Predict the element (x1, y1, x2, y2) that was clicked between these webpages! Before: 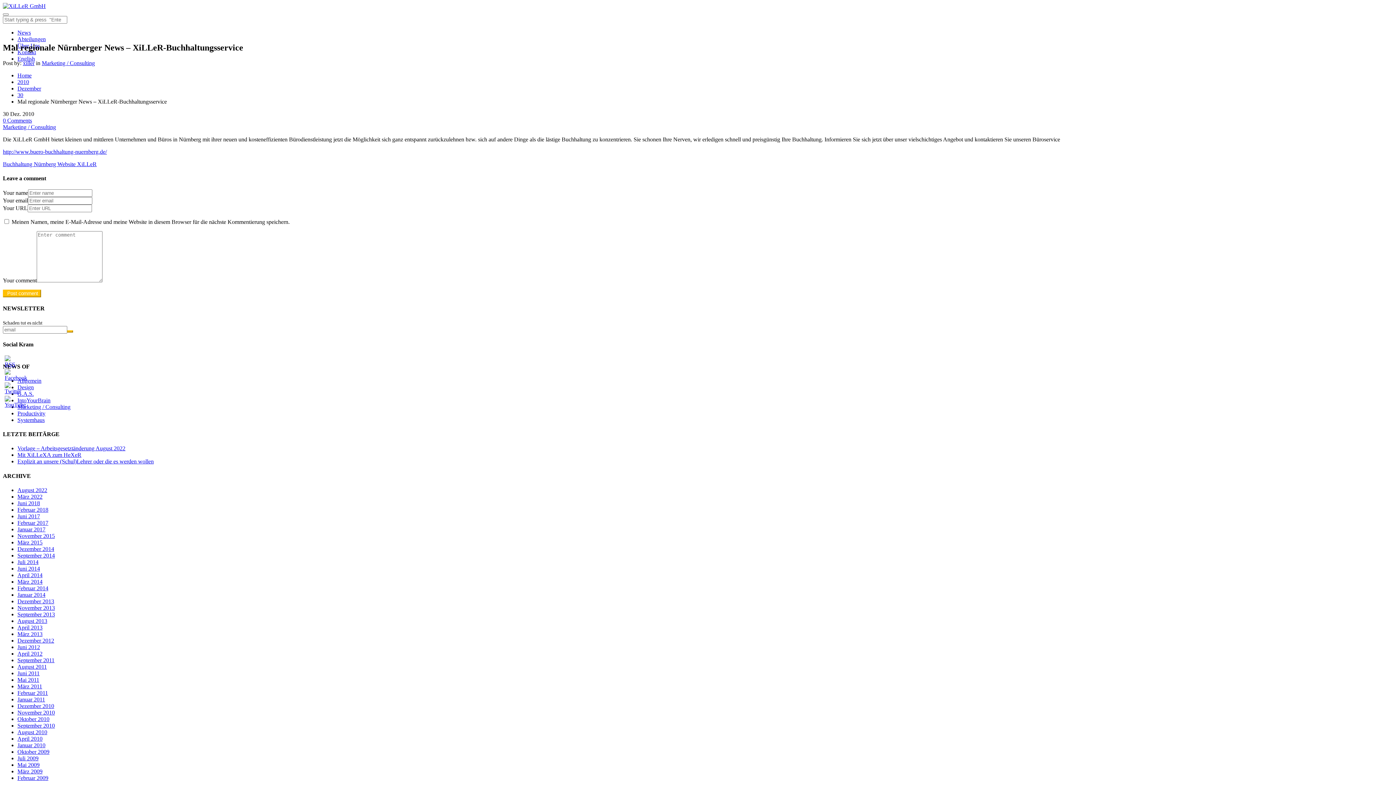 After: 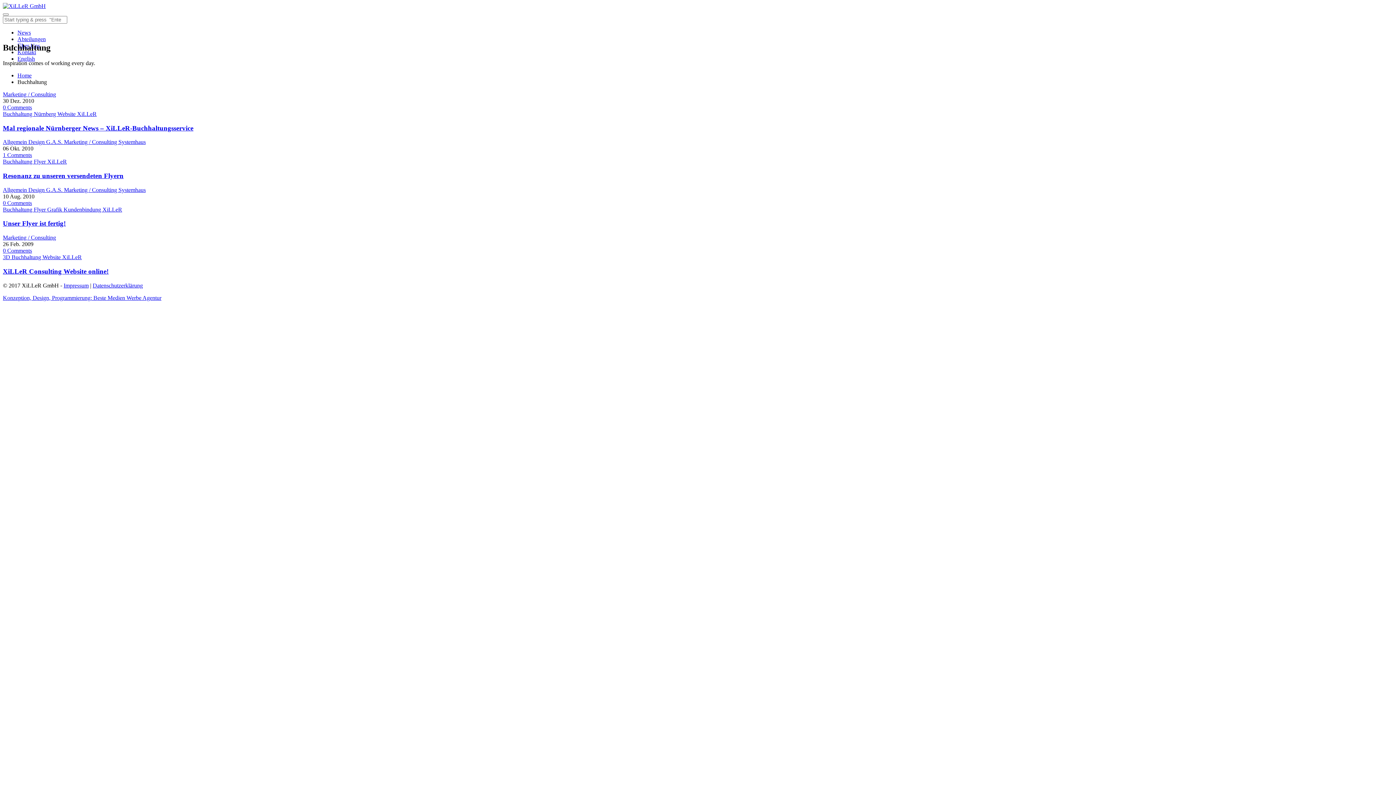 Action: bbox: (2, 161, 33, 167) label: Buchhaltung 